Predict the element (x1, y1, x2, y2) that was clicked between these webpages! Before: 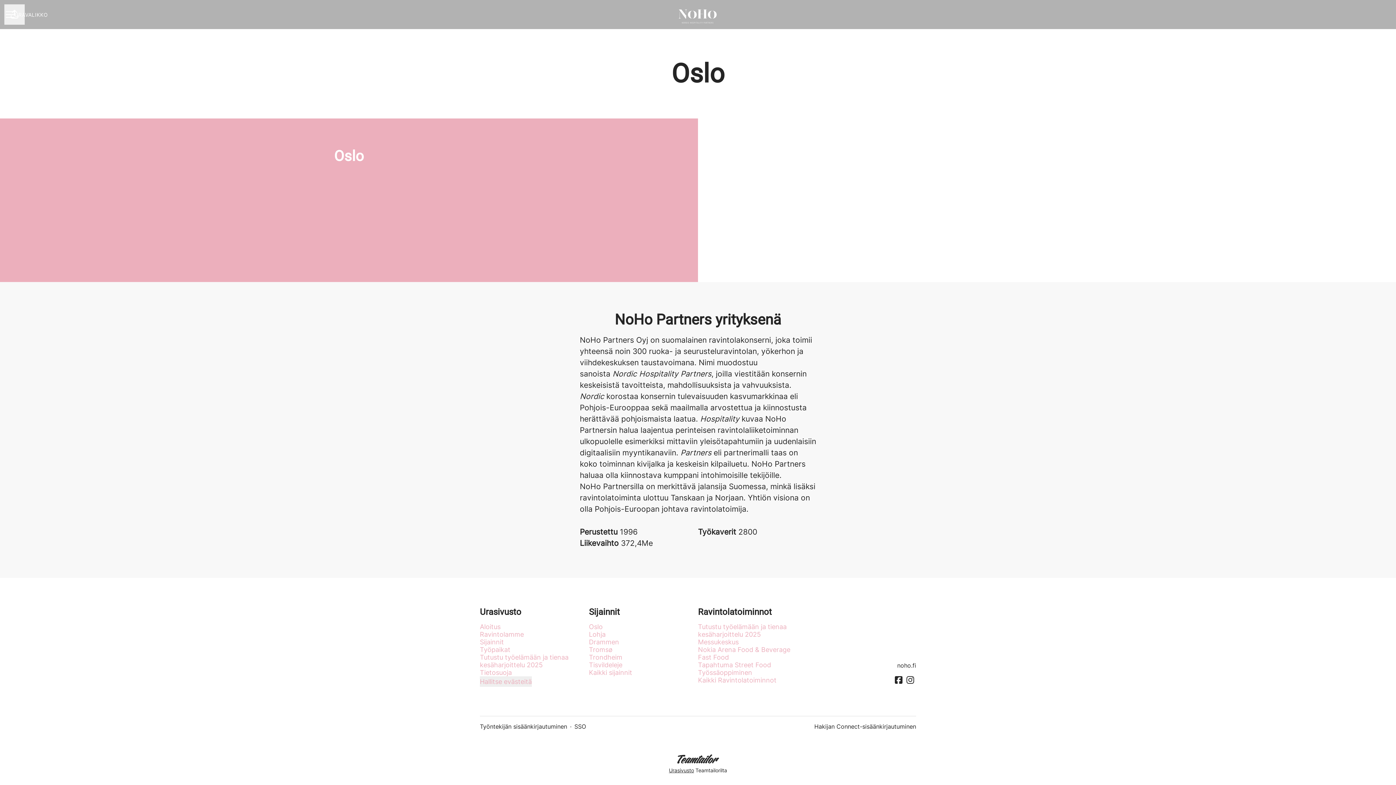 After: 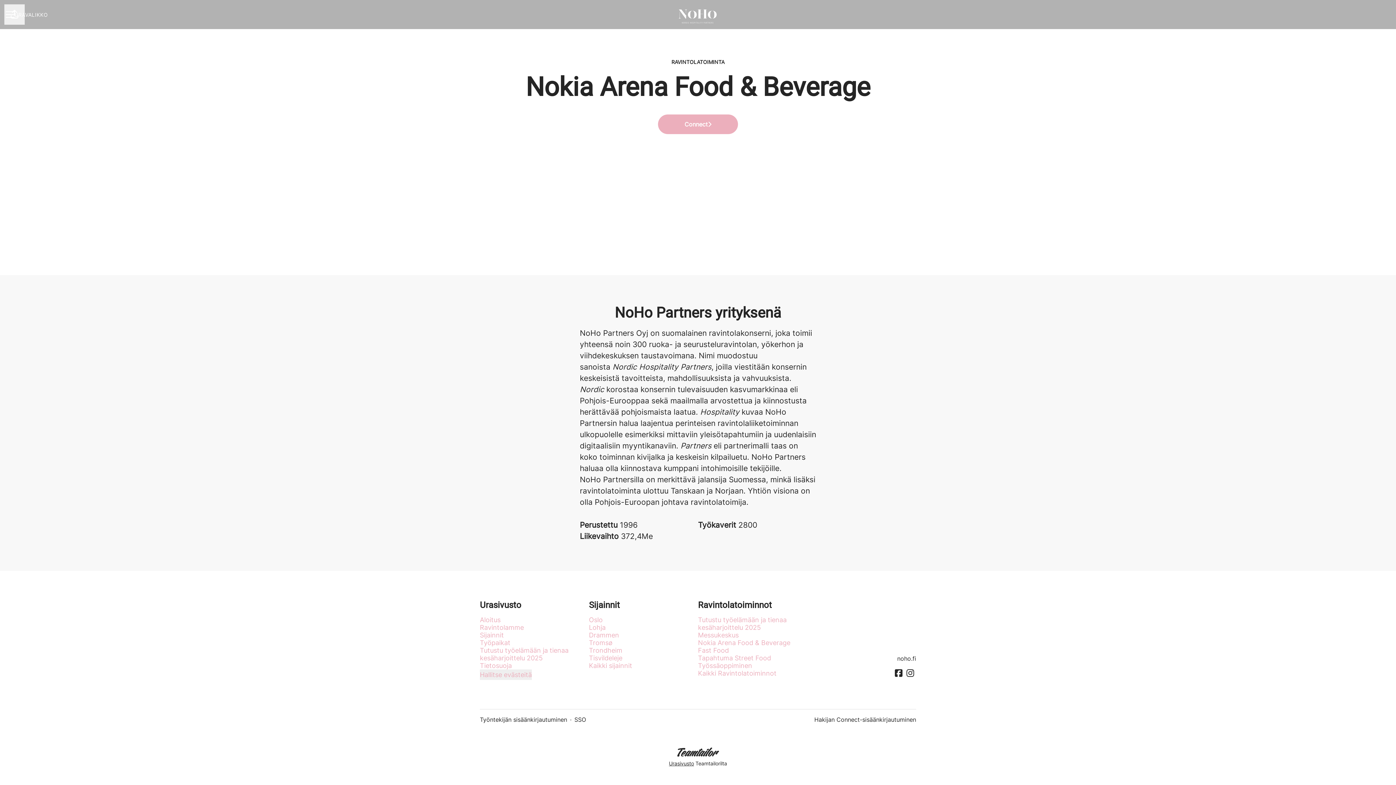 Action: label: Nokia Arena Food & Beverage bbox: (698, 644, 790, 655)